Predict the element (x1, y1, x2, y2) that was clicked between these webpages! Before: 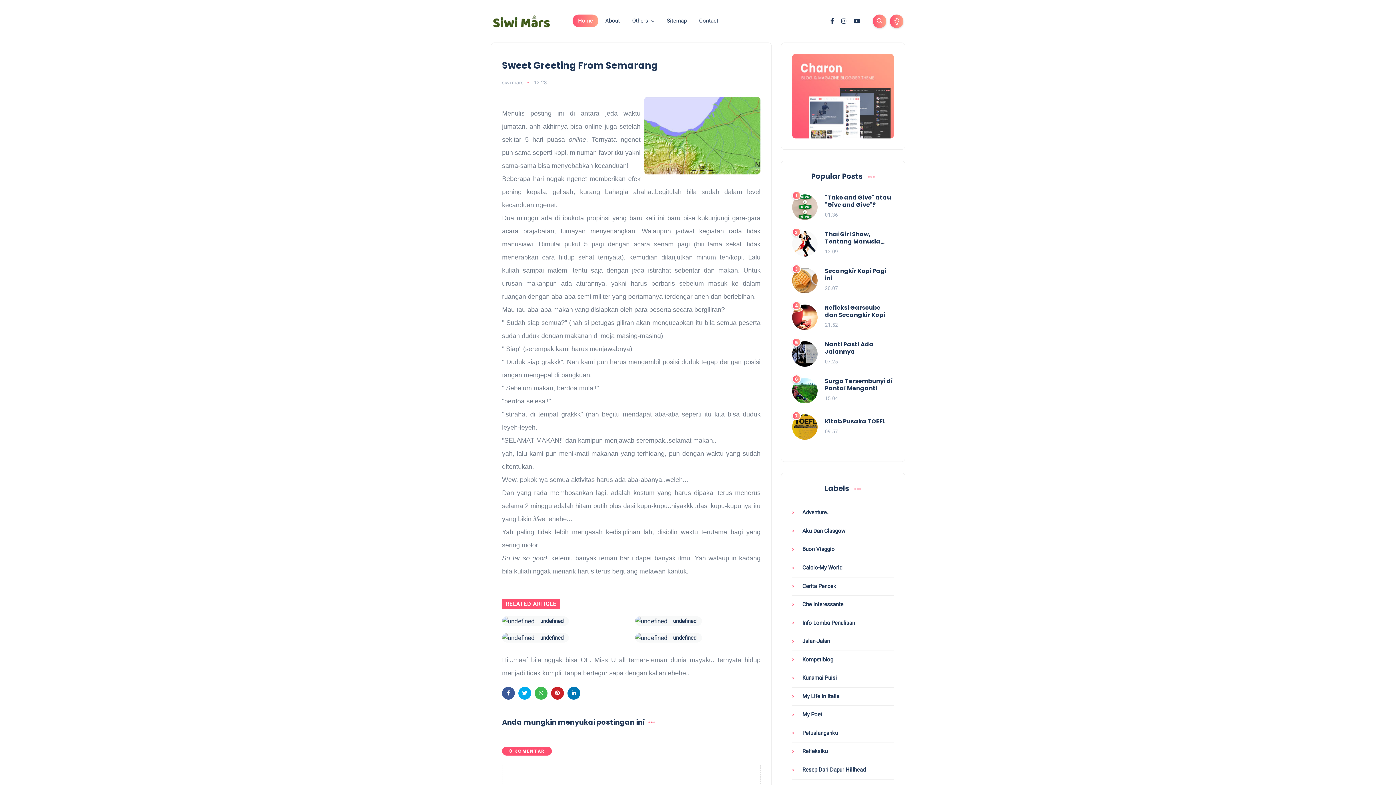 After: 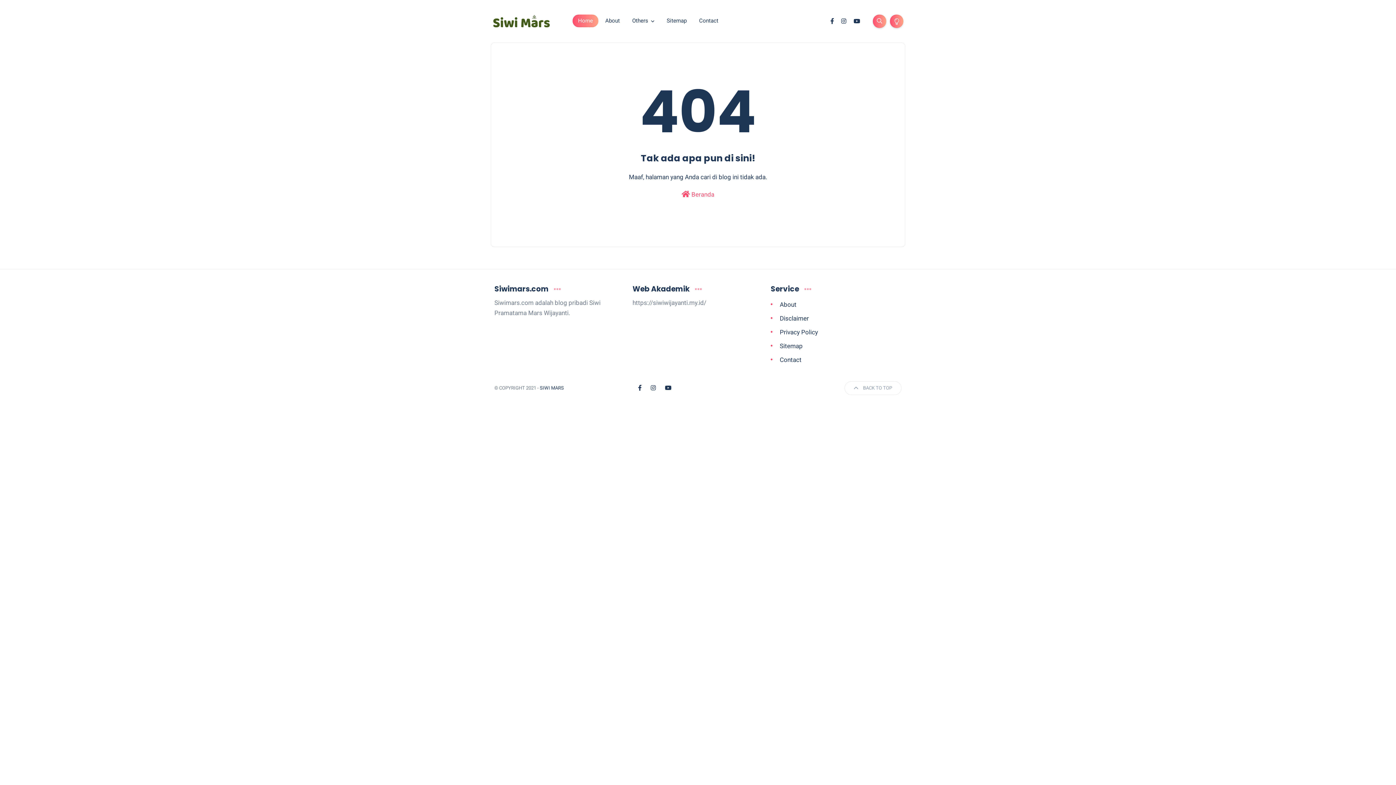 Action: bbox: (502, 616, 534, 626)